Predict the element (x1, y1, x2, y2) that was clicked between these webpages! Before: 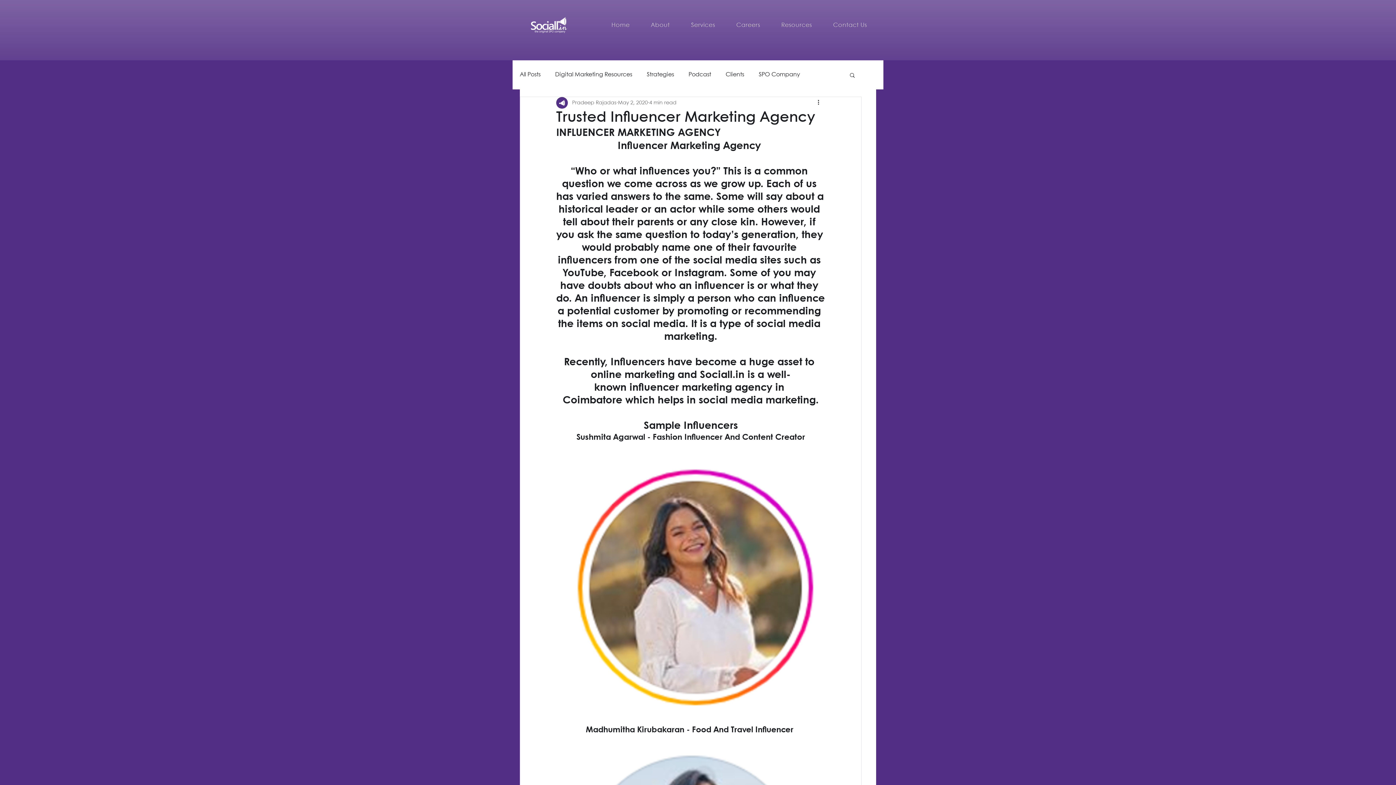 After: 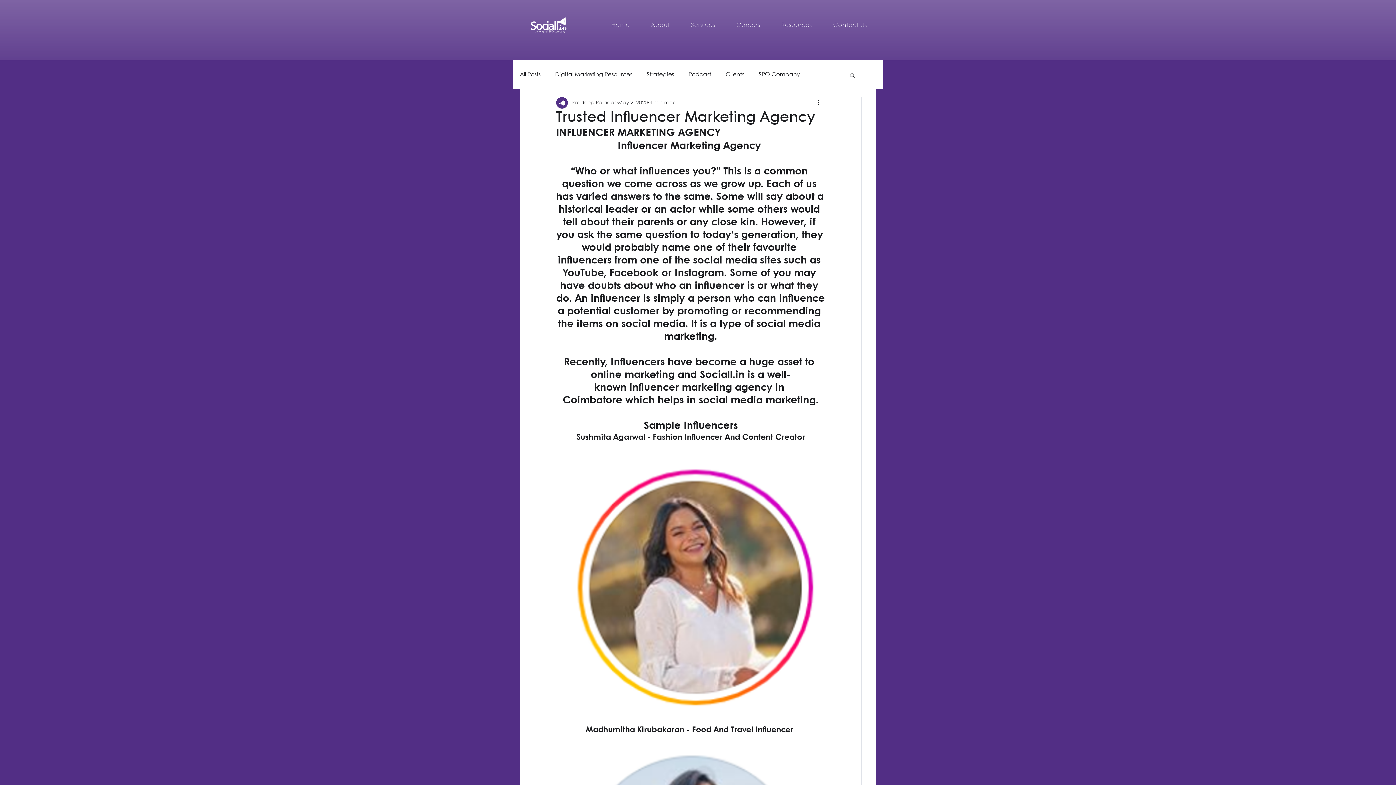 Action: label: Services bbox: (682, 18, 724, 32)